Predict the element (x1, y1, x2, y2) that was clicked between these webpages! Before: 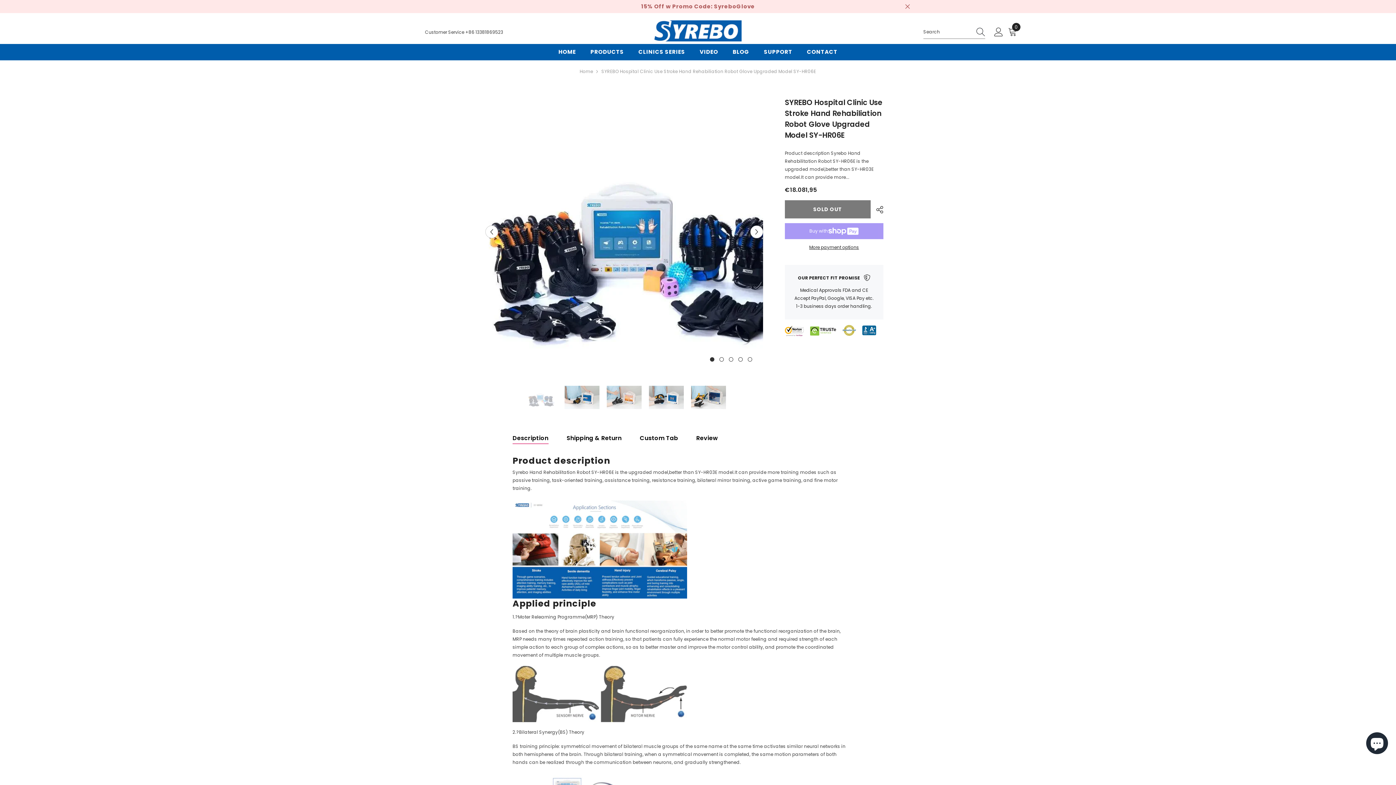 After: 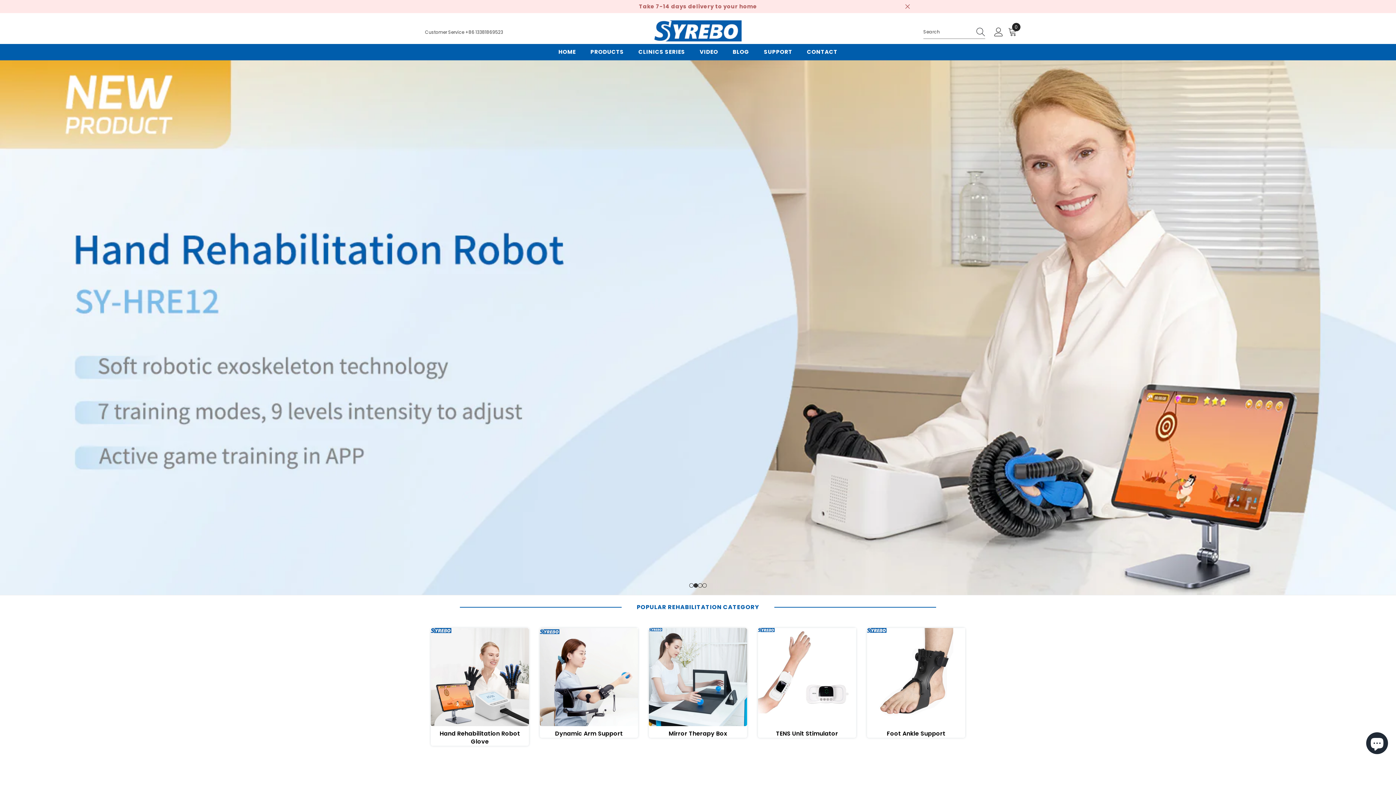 Action: bbox: (579, 67, 593, 75) label: Home